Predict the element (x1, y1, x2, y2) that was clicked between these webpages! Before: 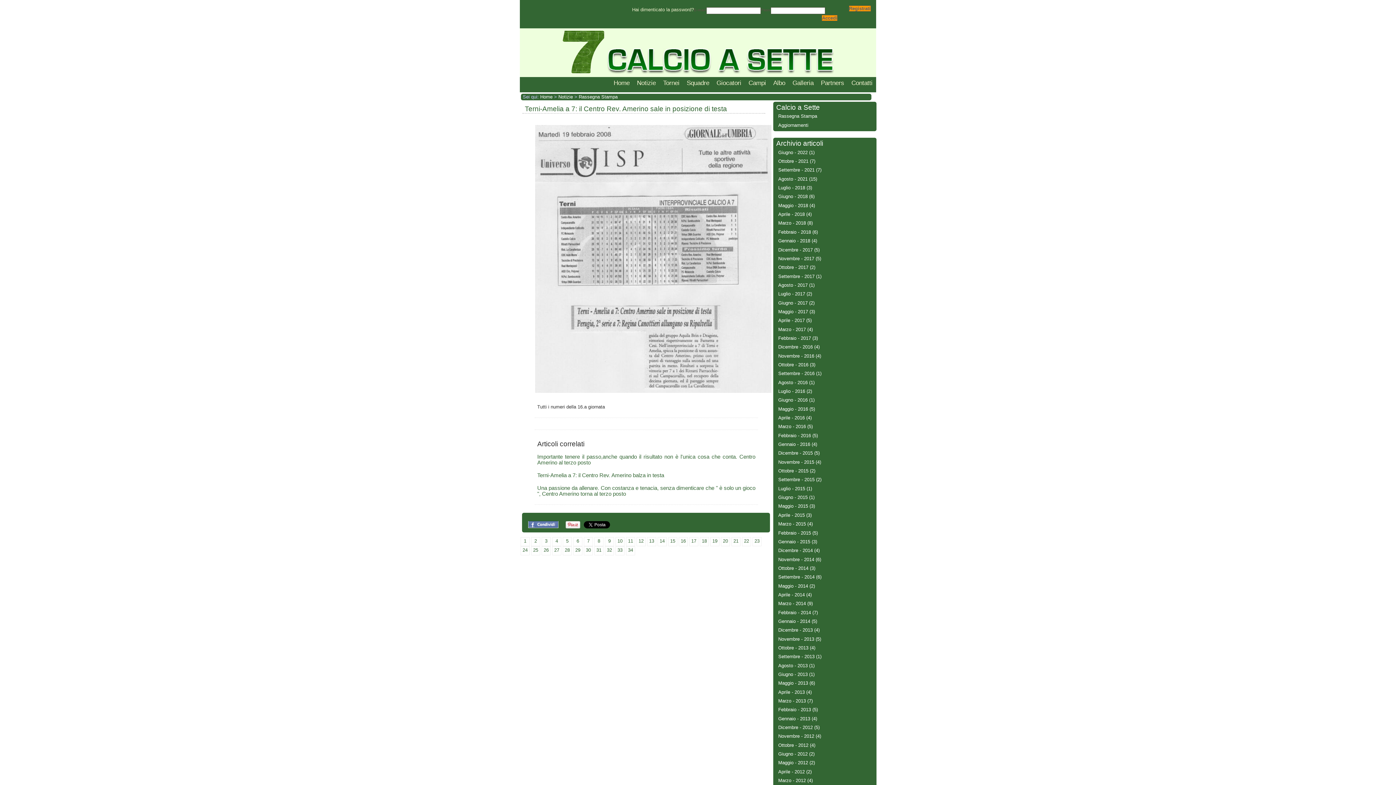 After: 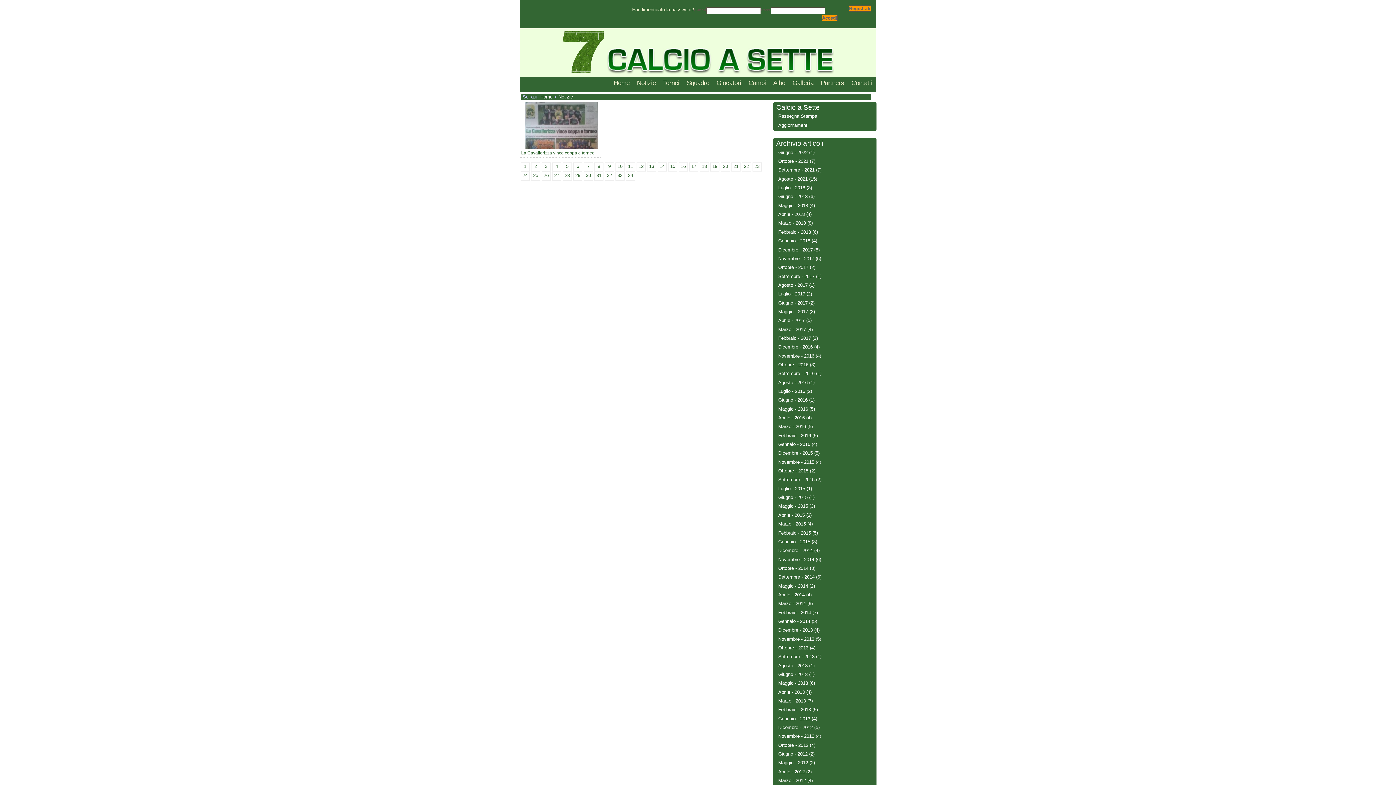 Action: bbox: (776, 670, 869, 678) label: Giugno - 2013 (1)